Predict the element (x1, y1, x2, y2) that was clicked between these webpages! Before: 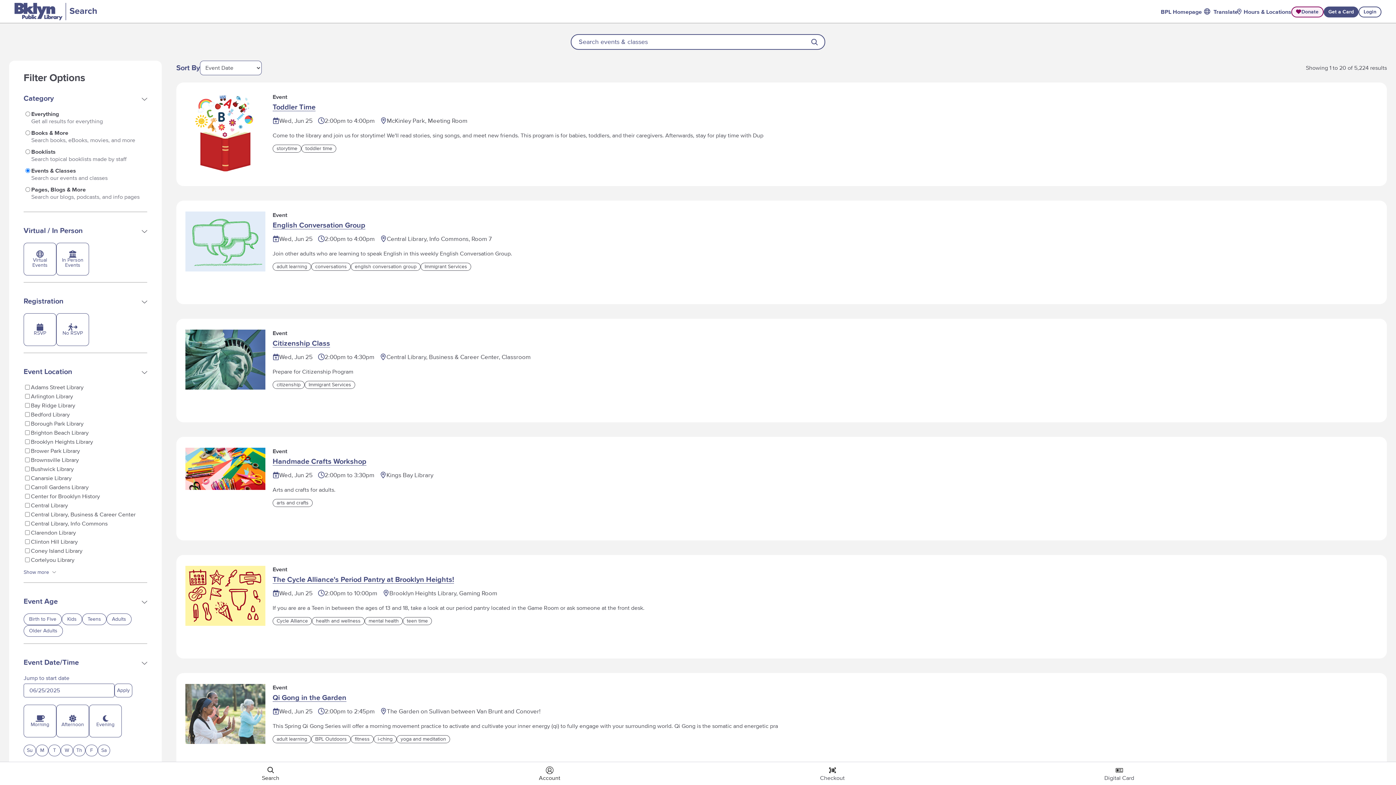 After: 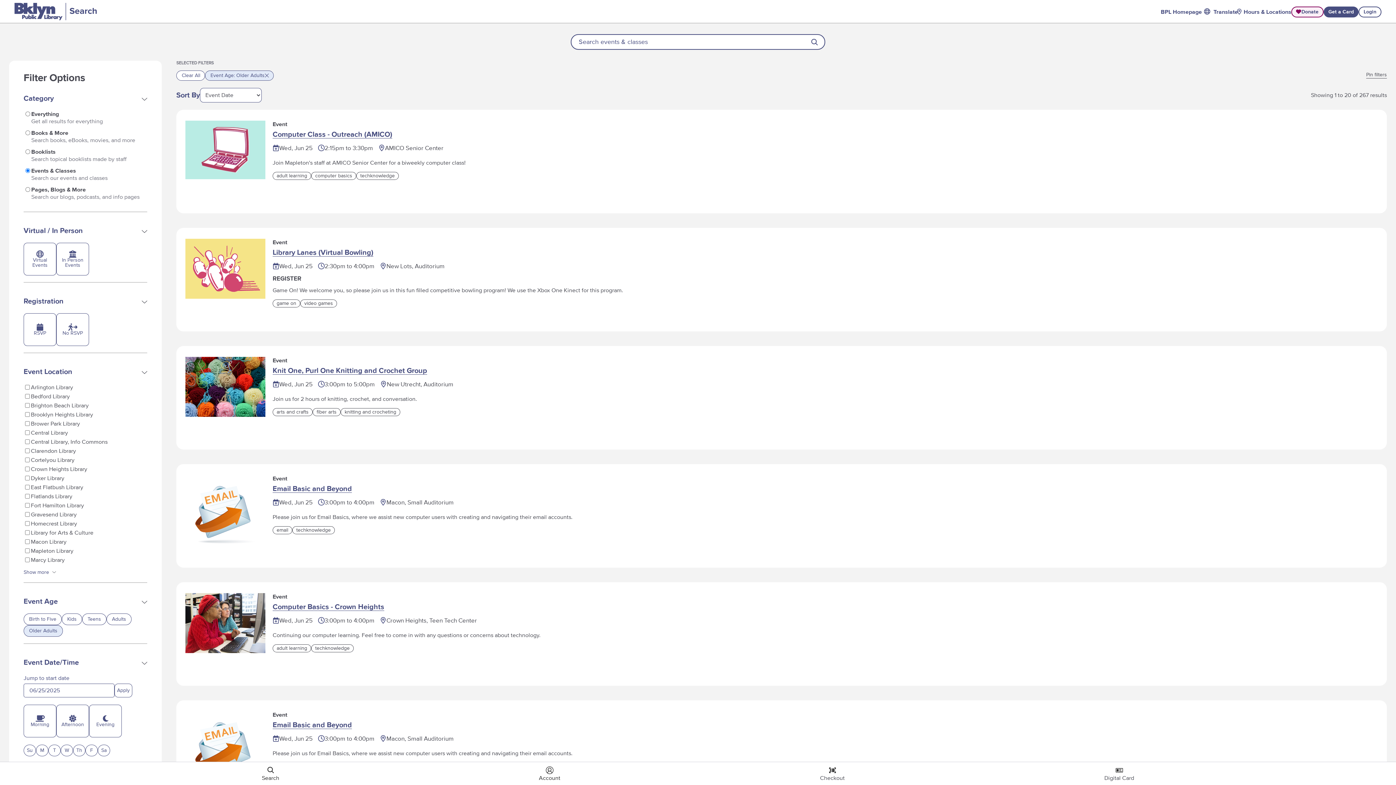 Action: bbox: (23, 625, 62, 637) label: Older Adults